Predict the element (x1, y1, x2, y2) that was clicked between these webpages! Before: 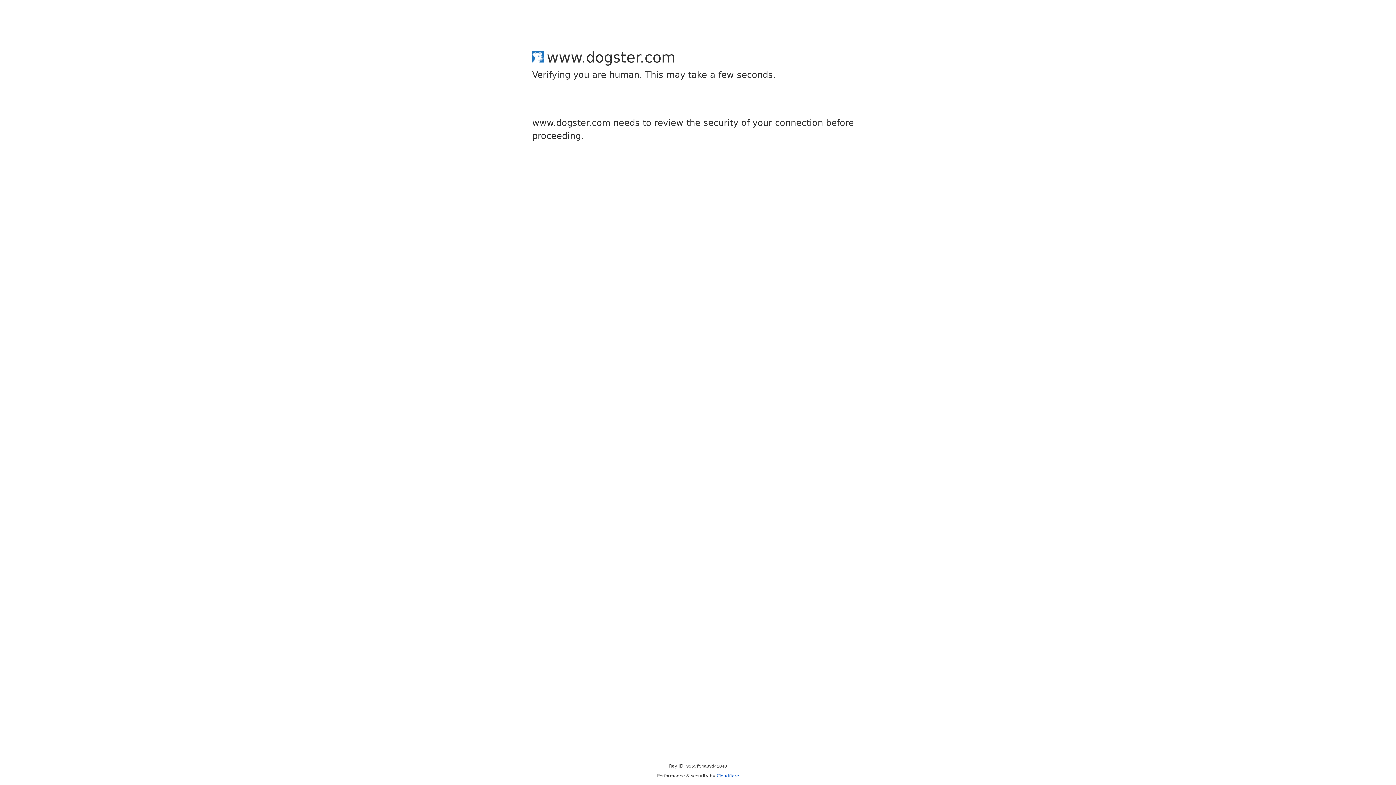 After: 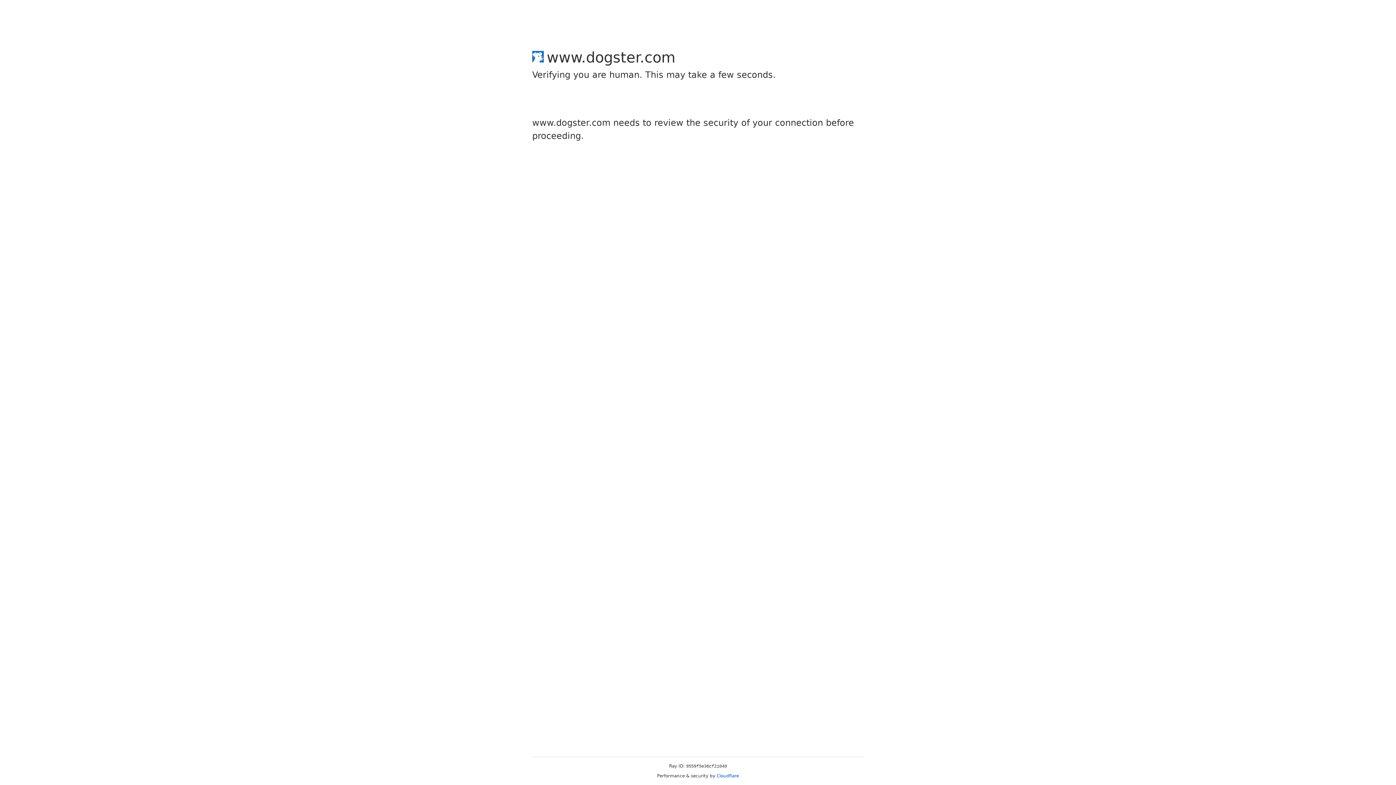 Action: bbox: (716, 773, 739, 778) label: Cloudflare